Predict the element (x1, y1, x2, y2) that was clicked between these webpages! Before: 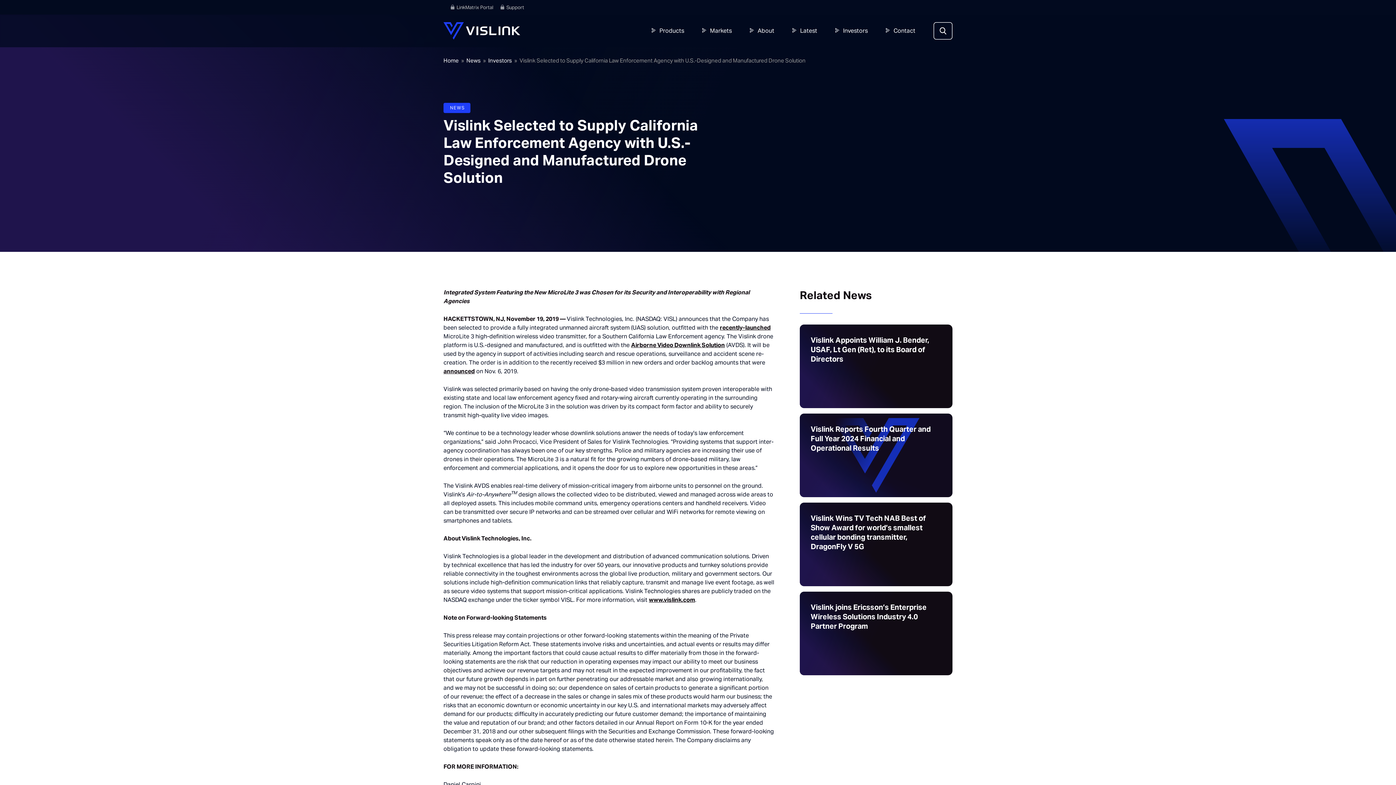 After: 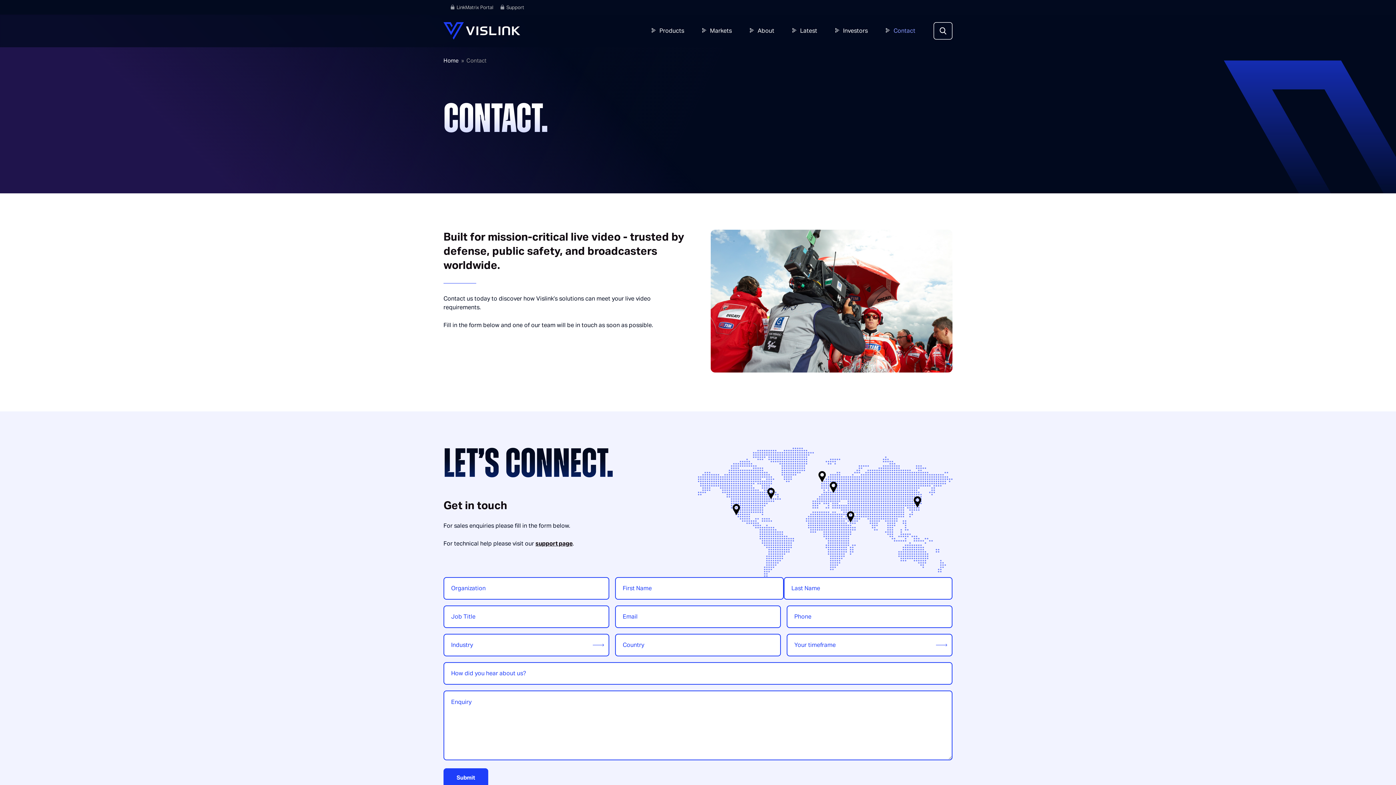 Action: label: Contact bbox: (886, 14, 915, 47)